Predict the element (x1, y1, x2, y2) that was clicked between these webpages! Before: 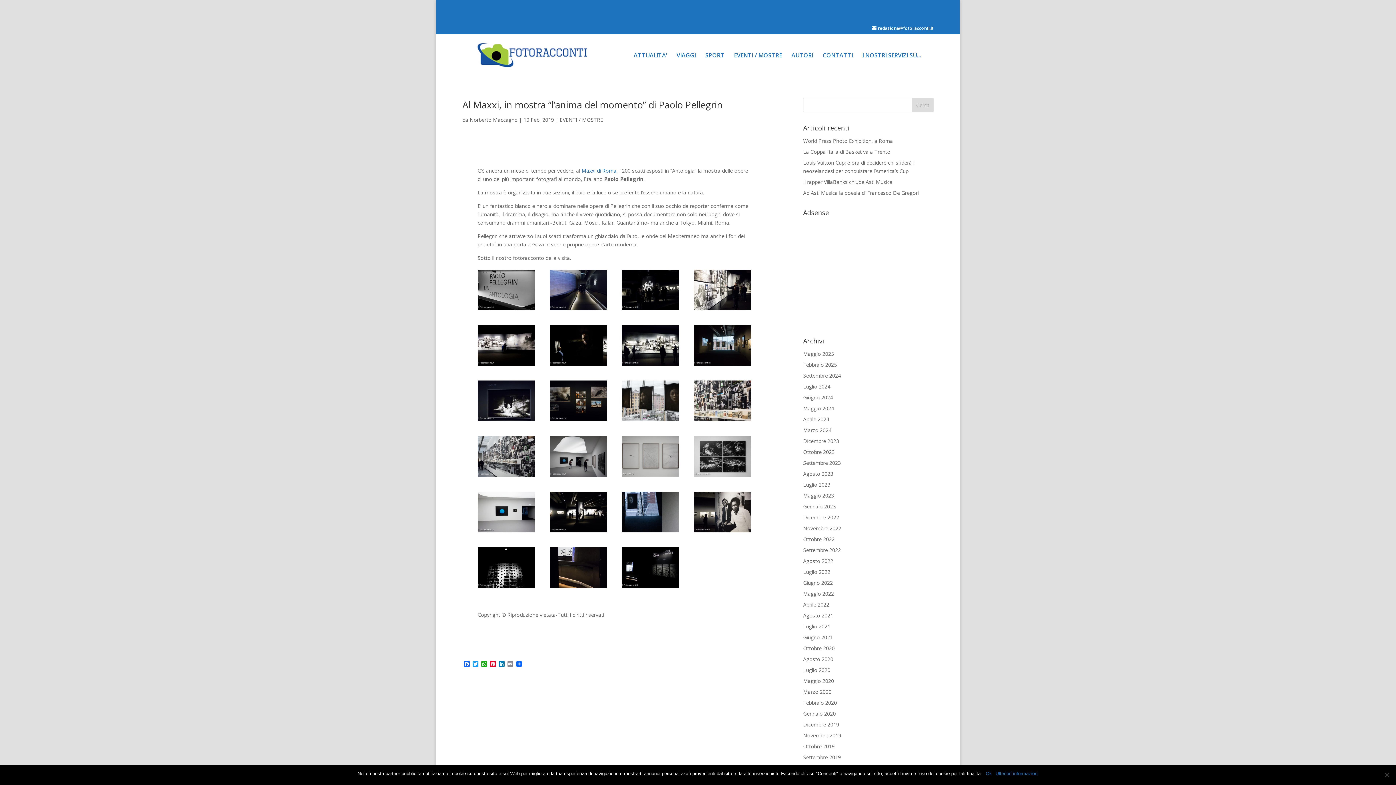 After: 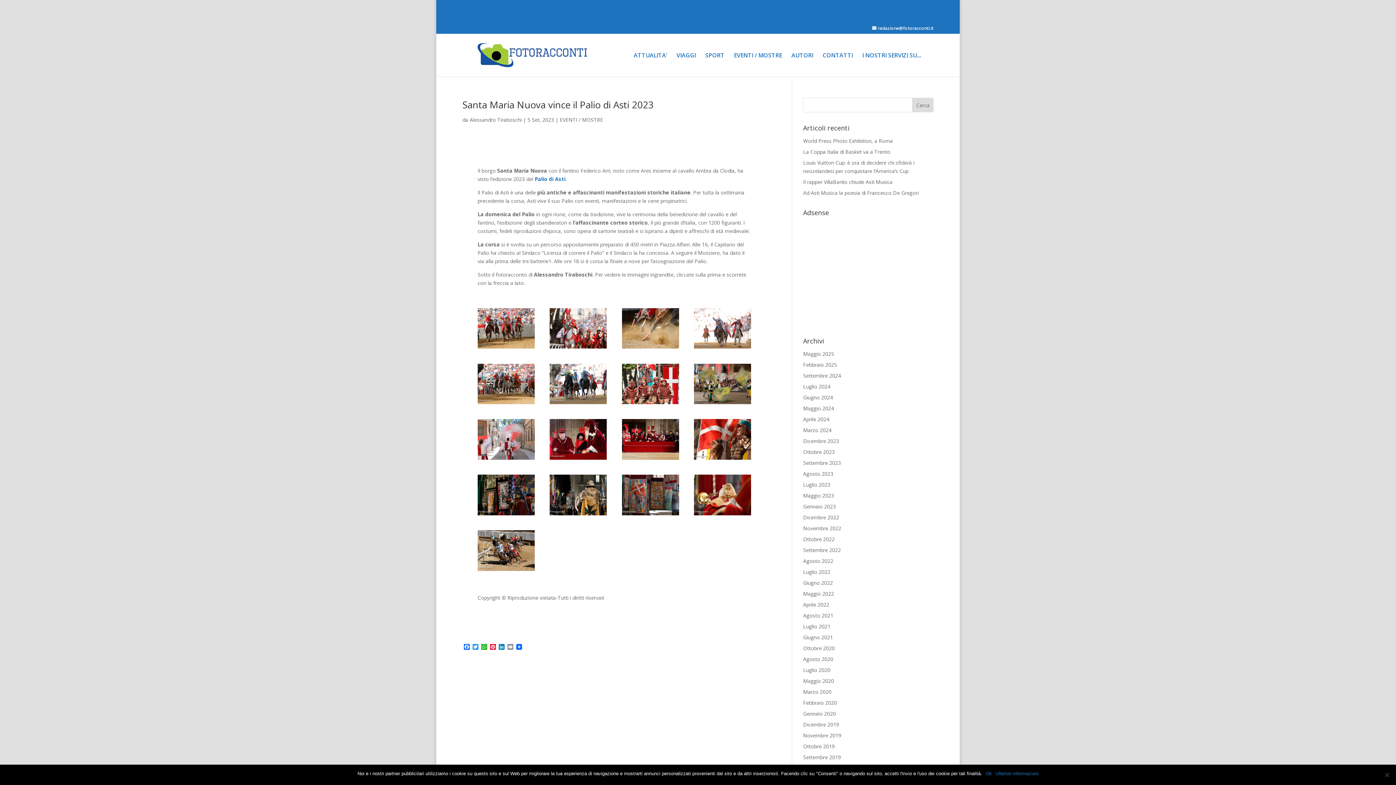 Action: bbox: (803, 459, 841, 466) label: Settembre 2023